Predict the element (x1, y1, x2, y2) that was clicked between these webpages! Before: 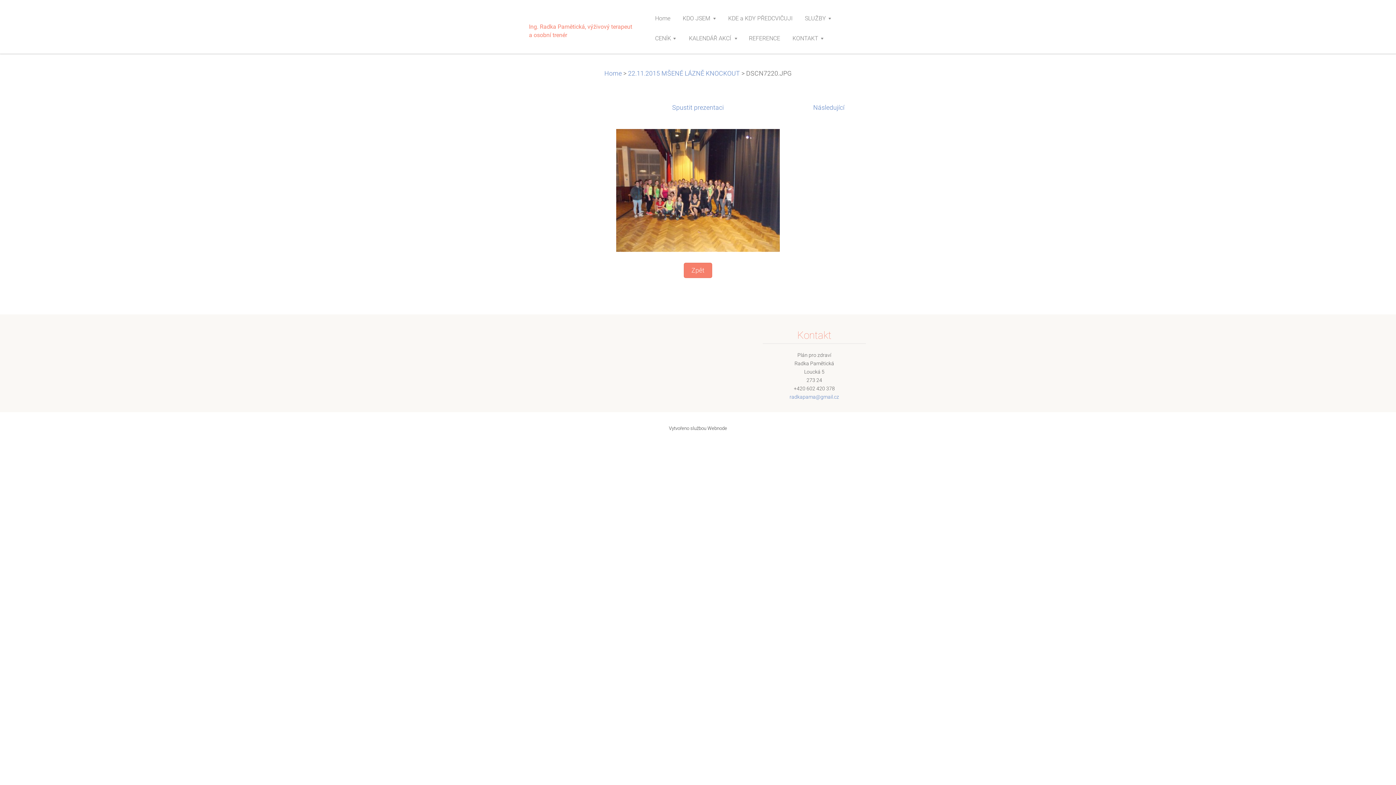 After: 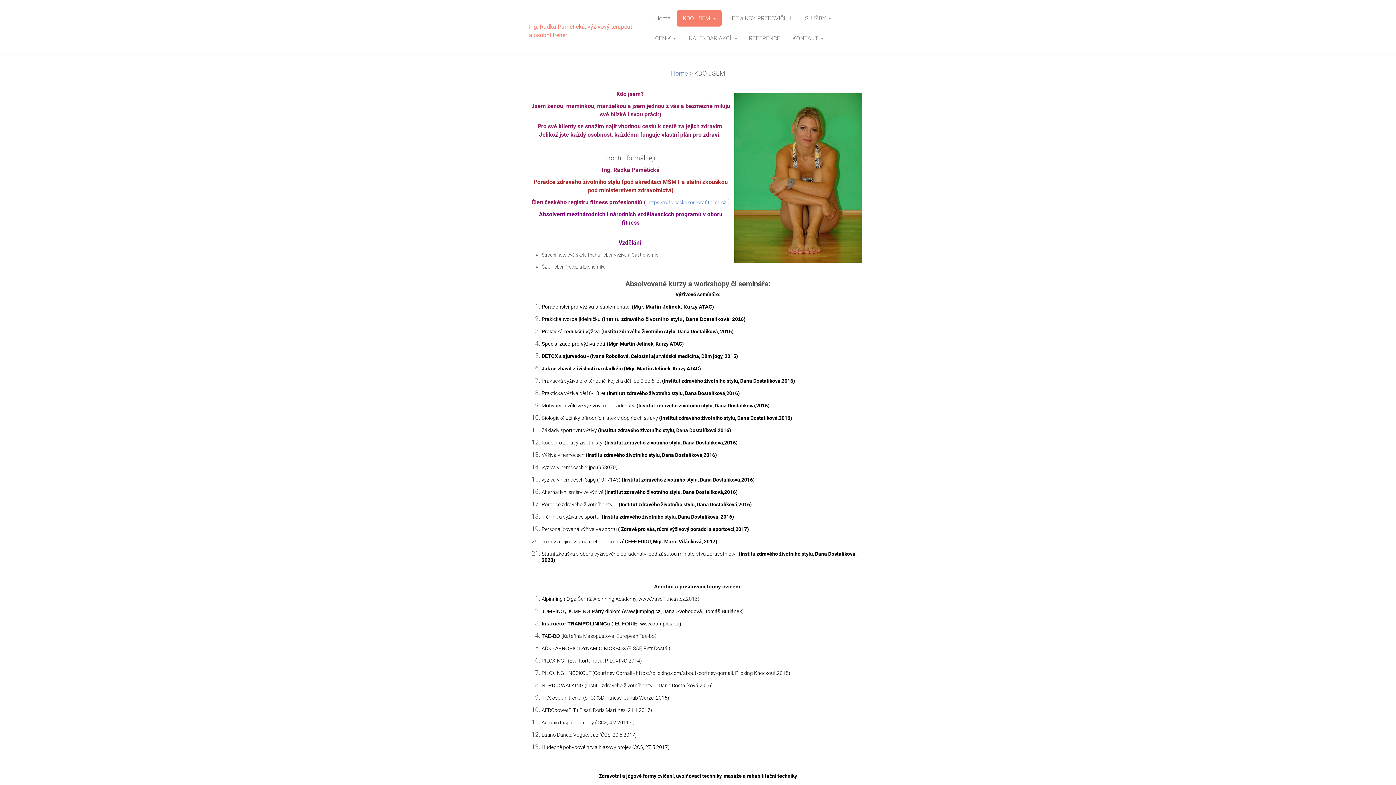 Action: label: KDO JSEM bbox: (677, 10, 721, 26)